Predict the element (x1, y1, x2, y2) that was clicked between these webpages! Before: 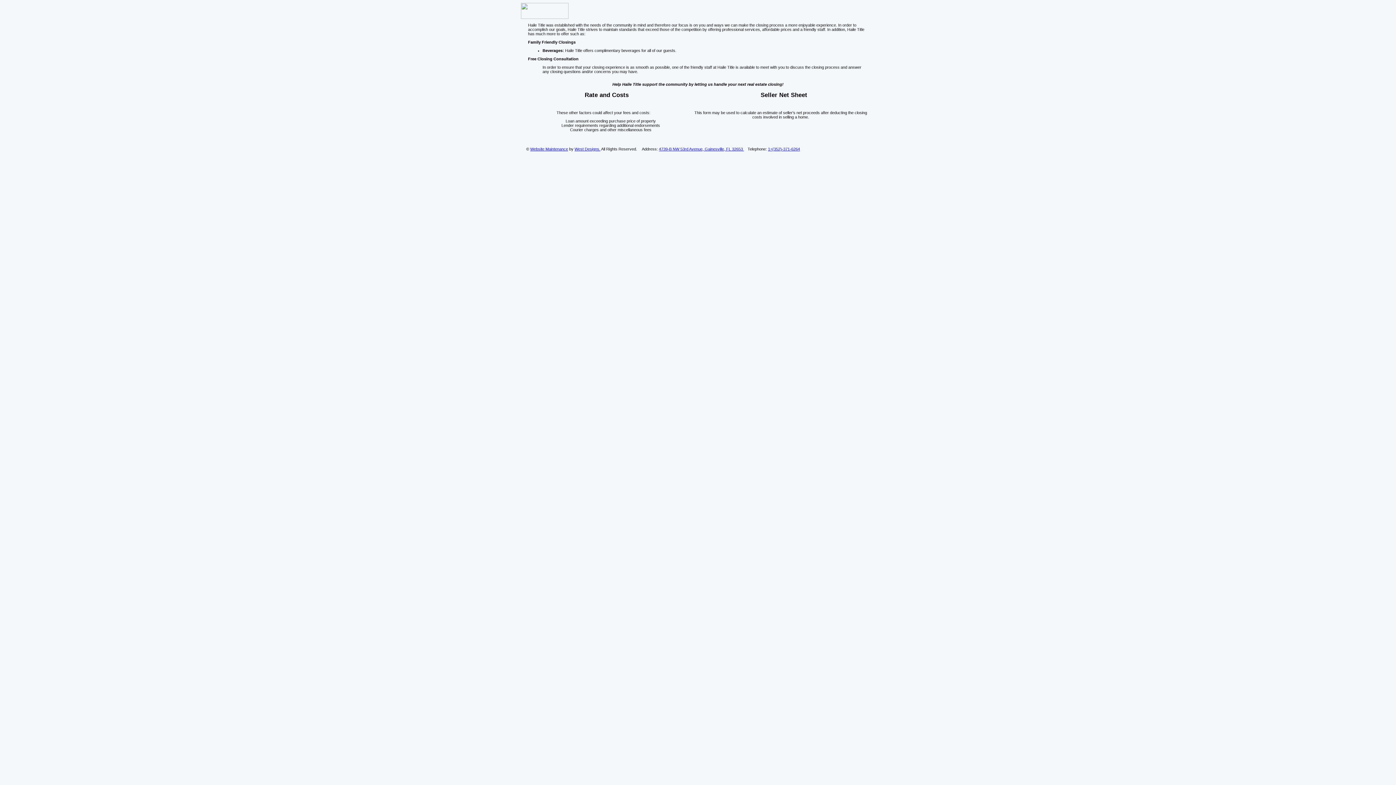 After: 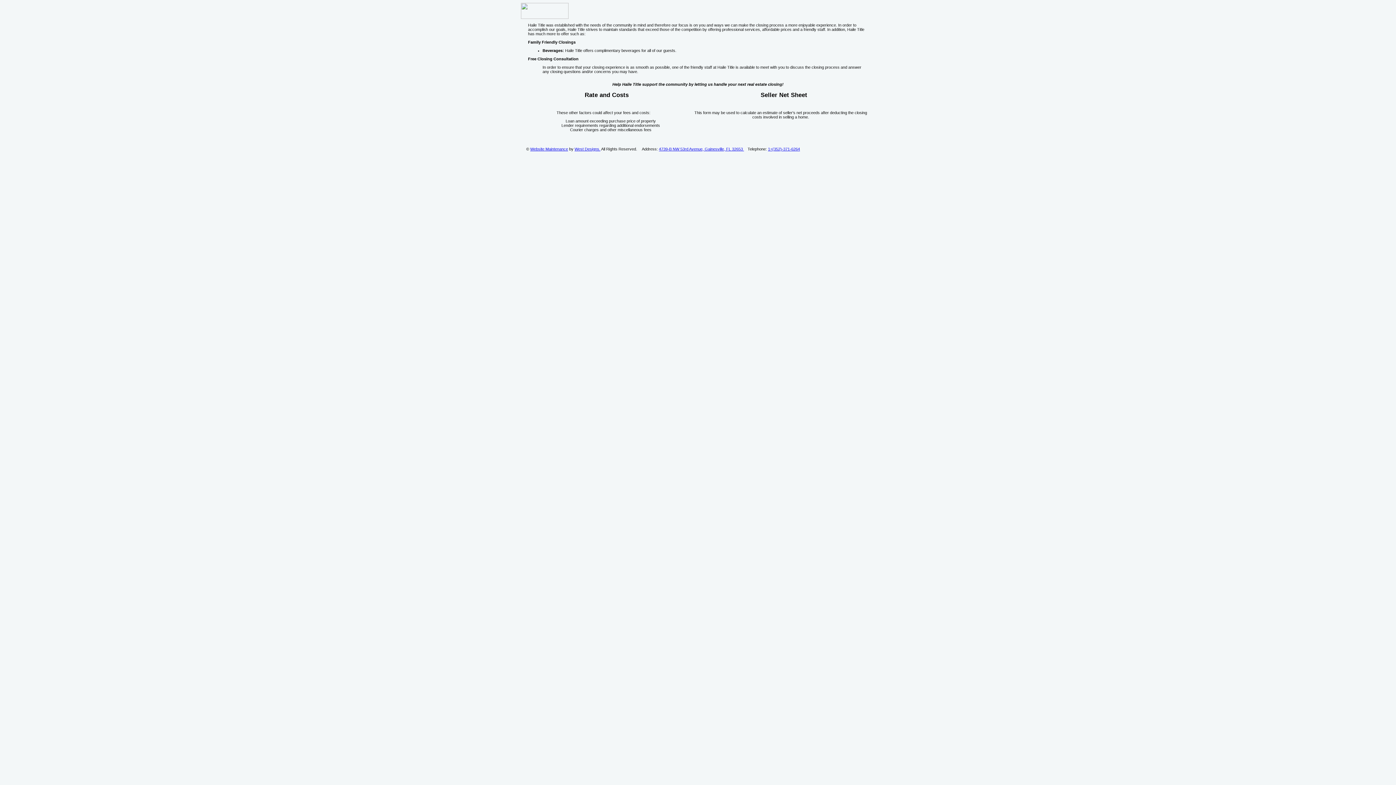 Action: bbox: (530, 146, 568, 151) label: Website Maintenance